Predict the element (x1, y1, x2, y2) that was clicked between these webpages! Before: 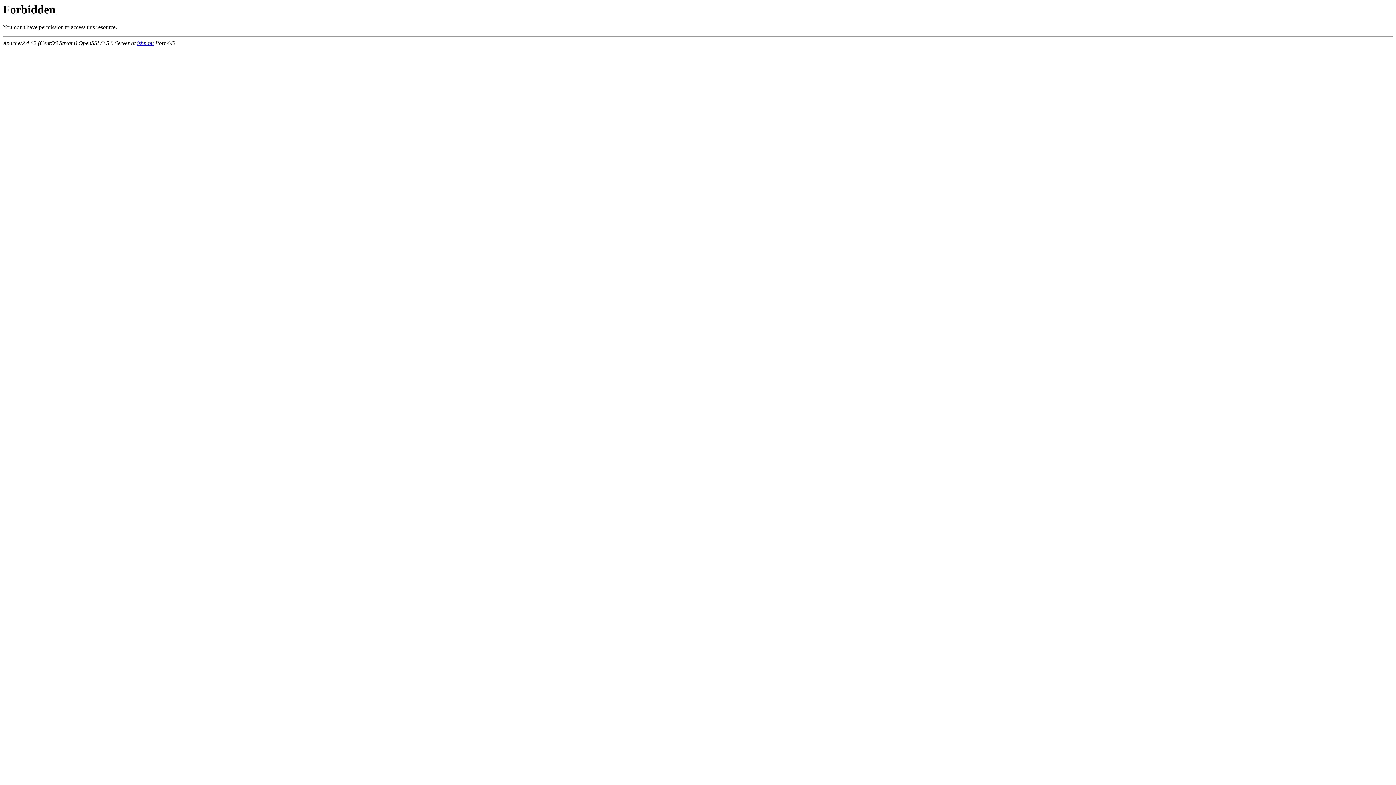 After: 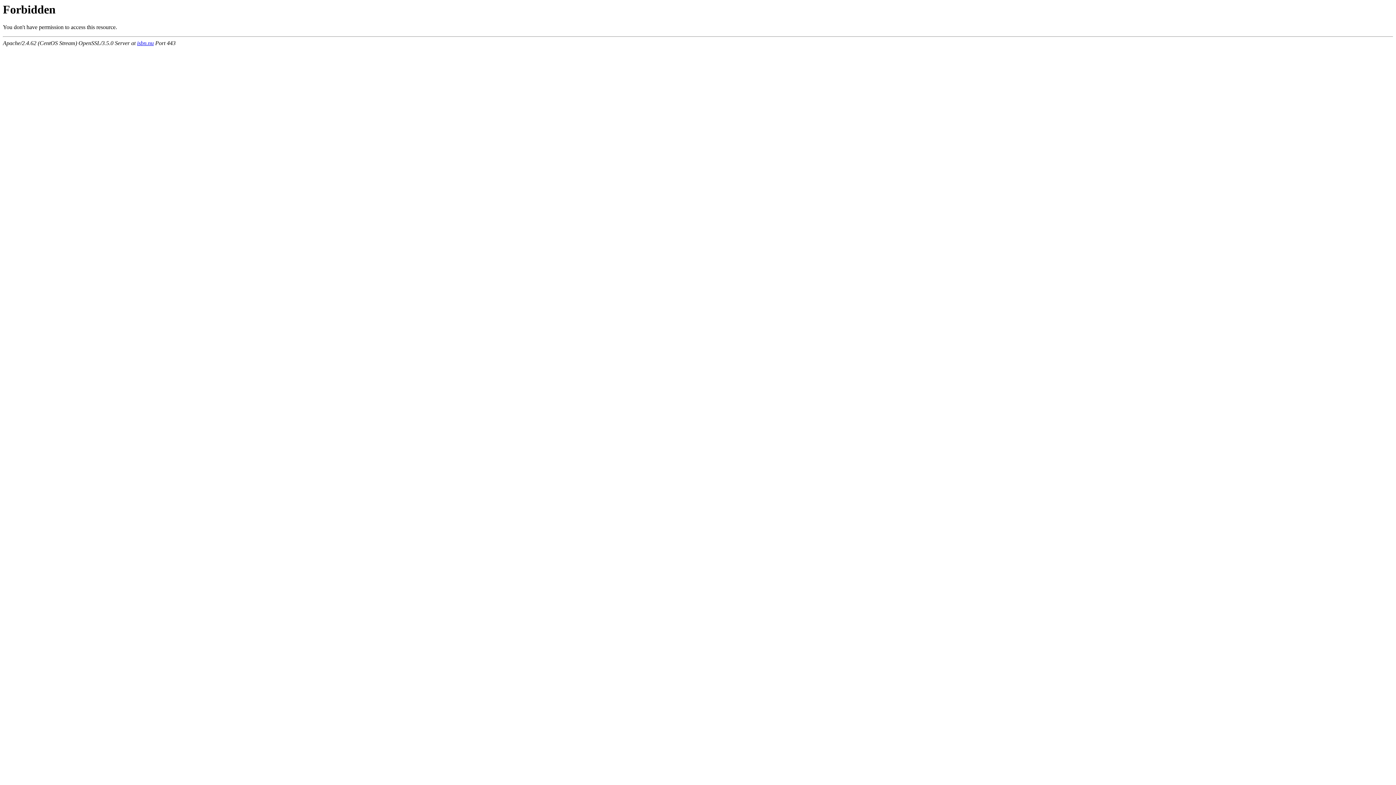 Action: label: isbn.nu bbox: (137, 40, 153, 46)